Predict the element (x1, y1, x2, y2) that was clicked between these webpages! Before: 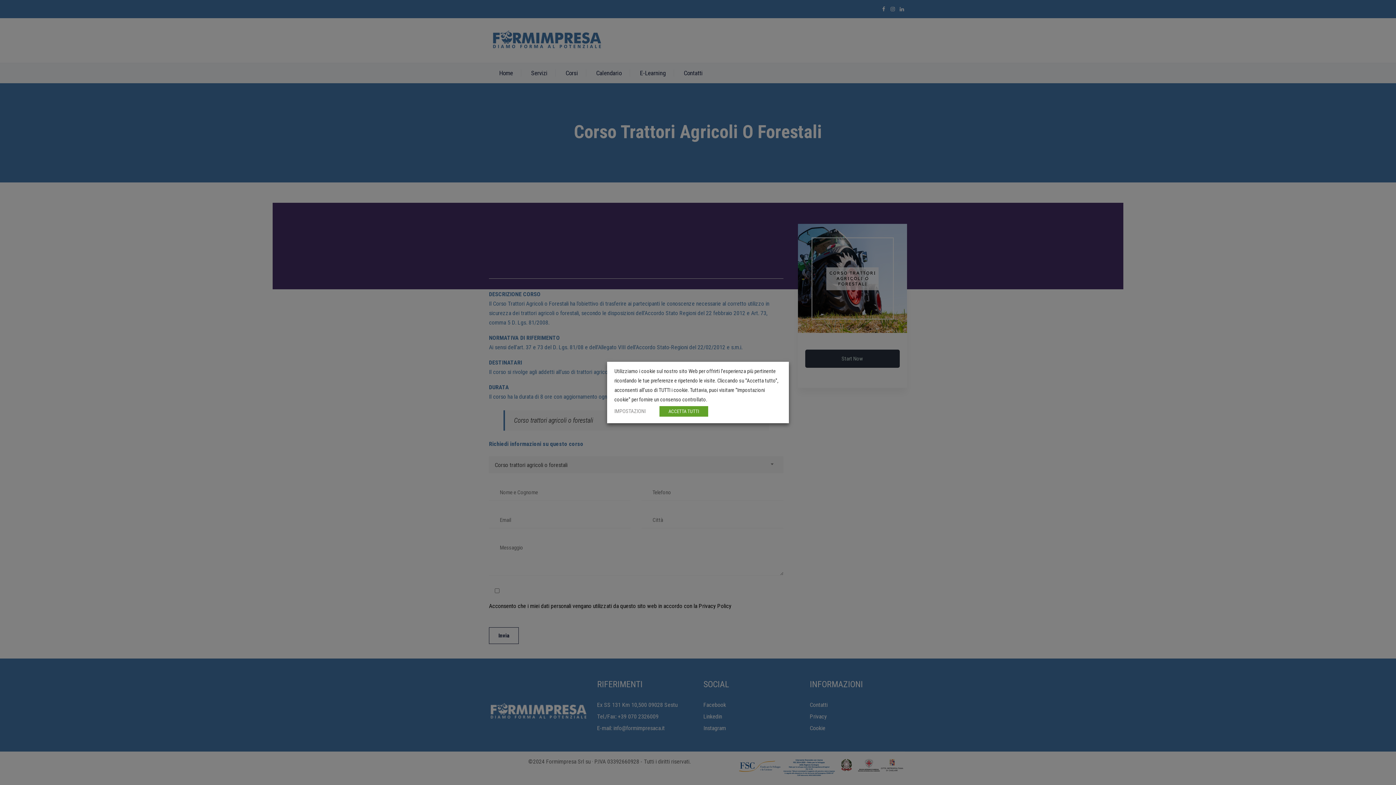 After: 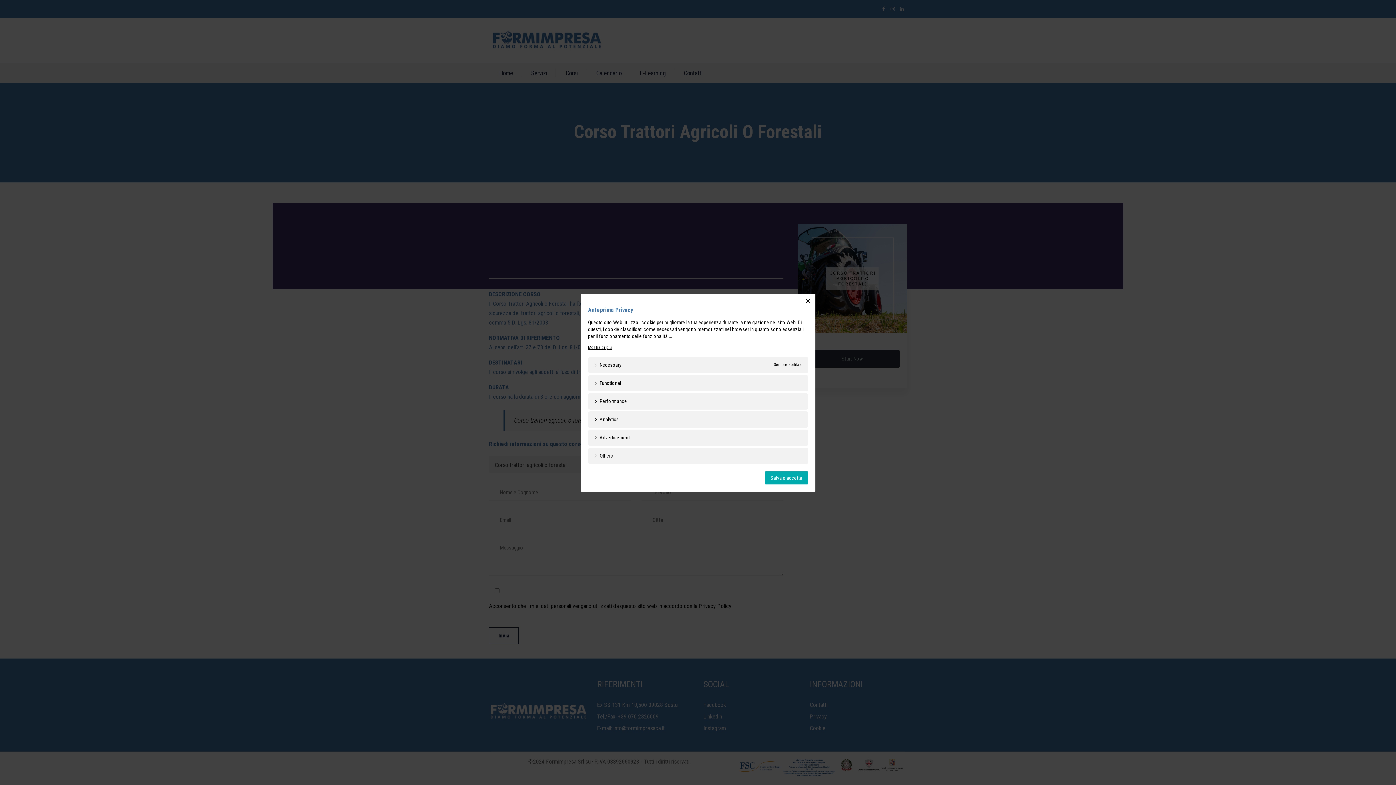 Action: bbox: (614, 408, 645, 414) label: IMPOSTAZIONI